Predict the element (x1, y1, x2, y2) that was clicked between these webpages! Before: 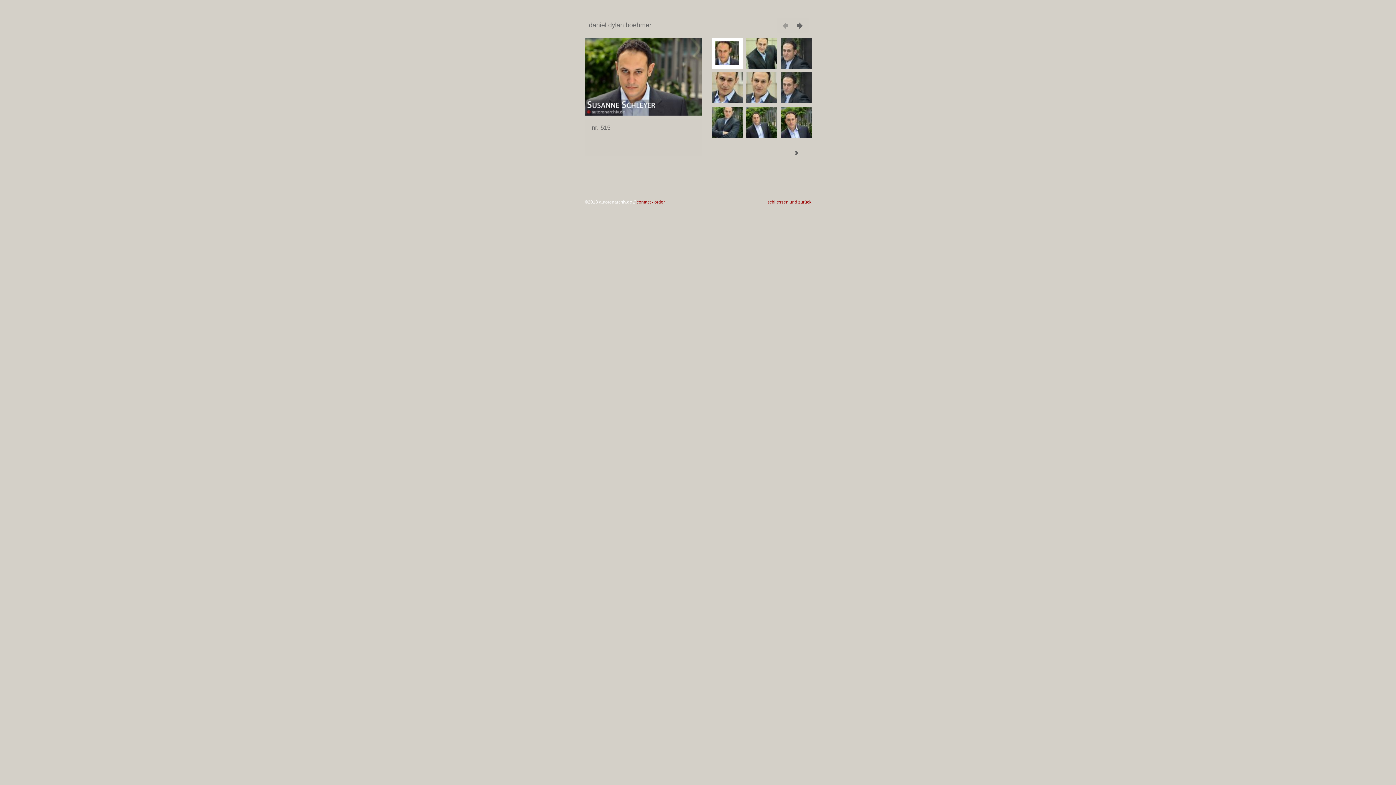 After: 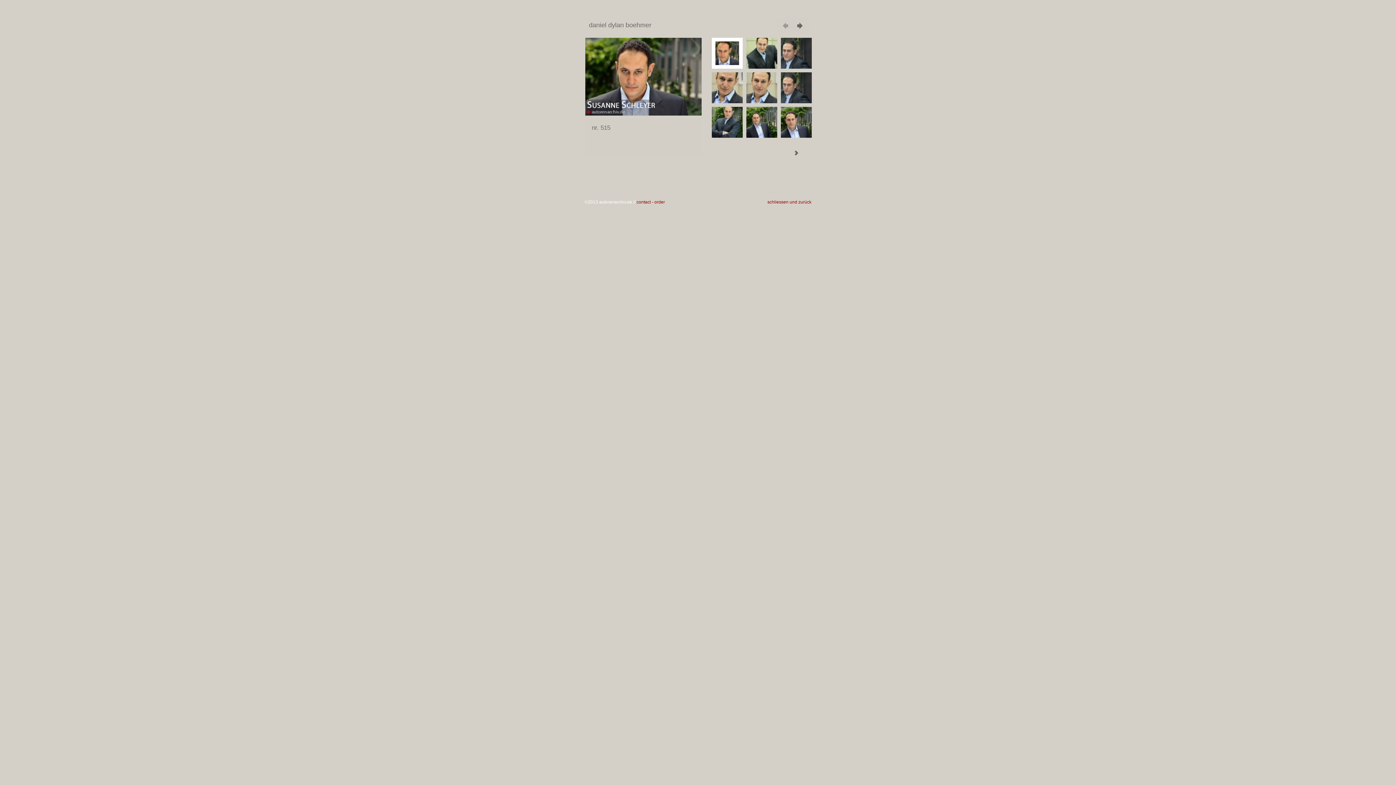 Action: bbox: (636, 199, 665, 204) label: contact - order